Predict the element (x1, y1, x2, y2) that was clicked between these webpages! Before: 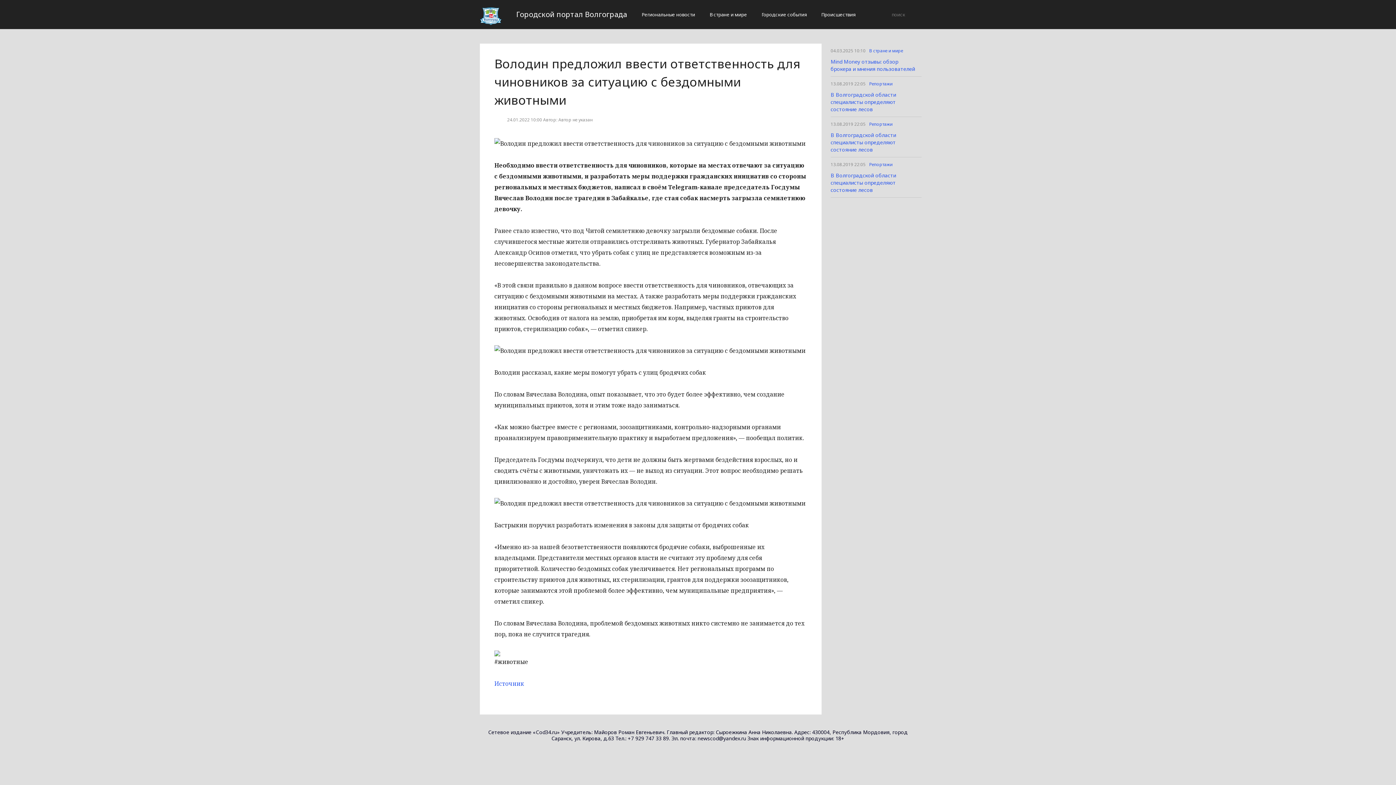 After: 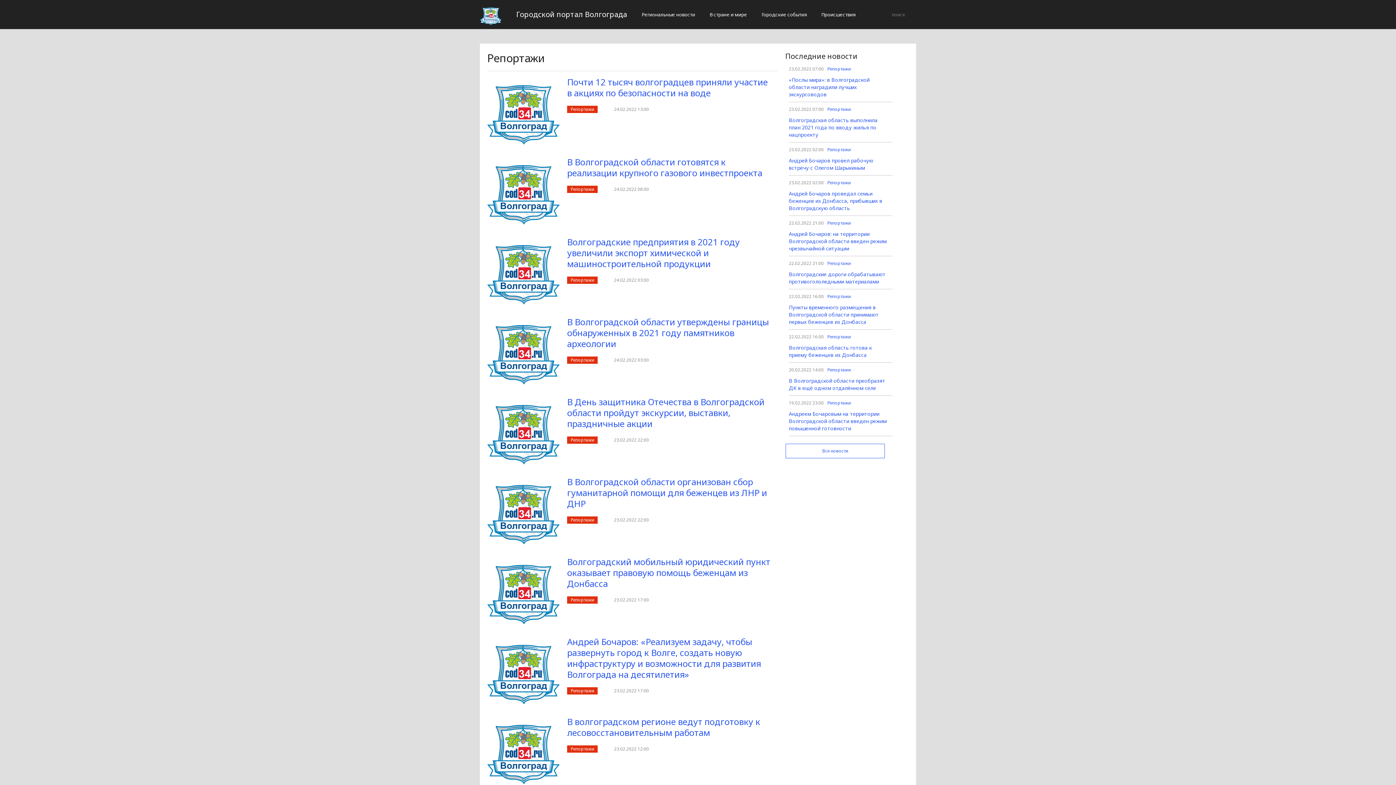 Action: label: Репортажи bbox: (869, 118, 892, 129)